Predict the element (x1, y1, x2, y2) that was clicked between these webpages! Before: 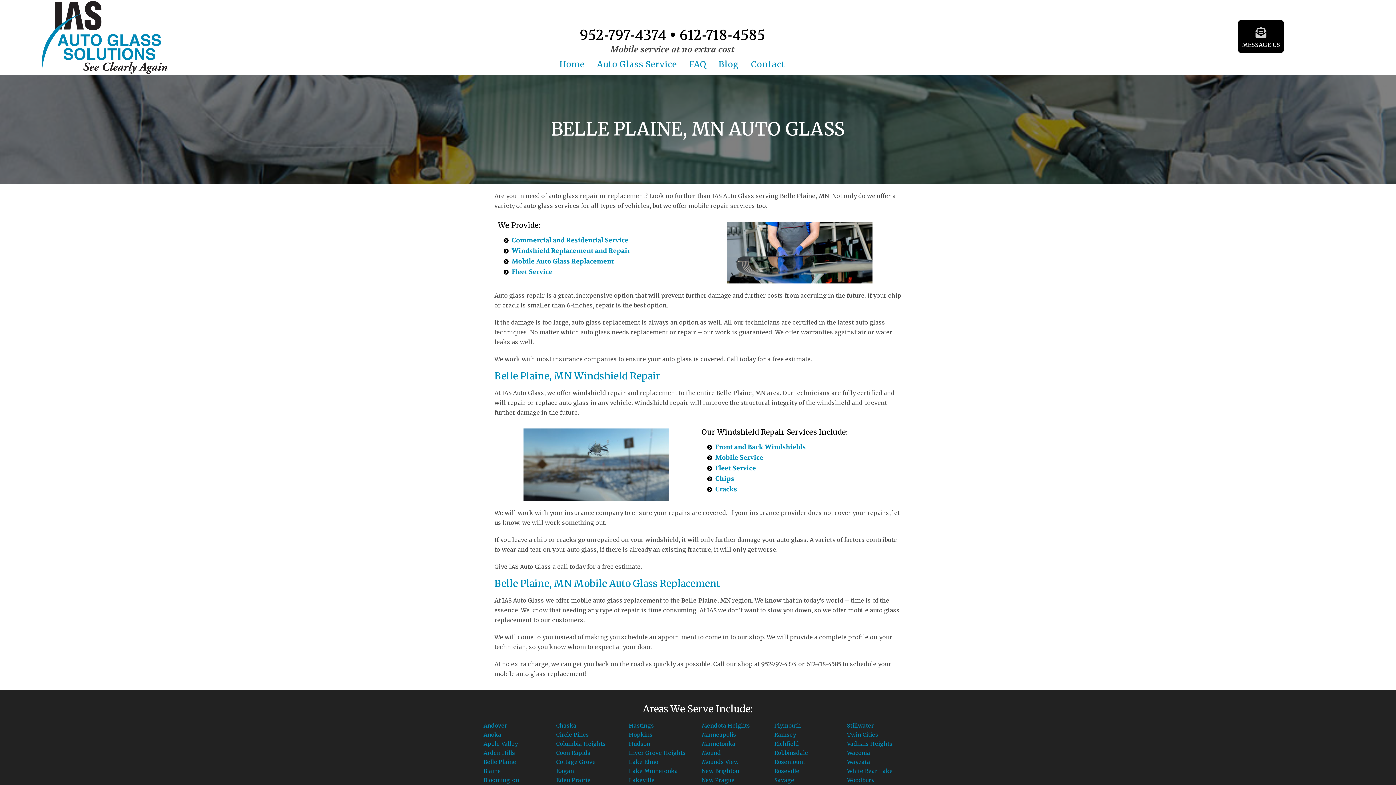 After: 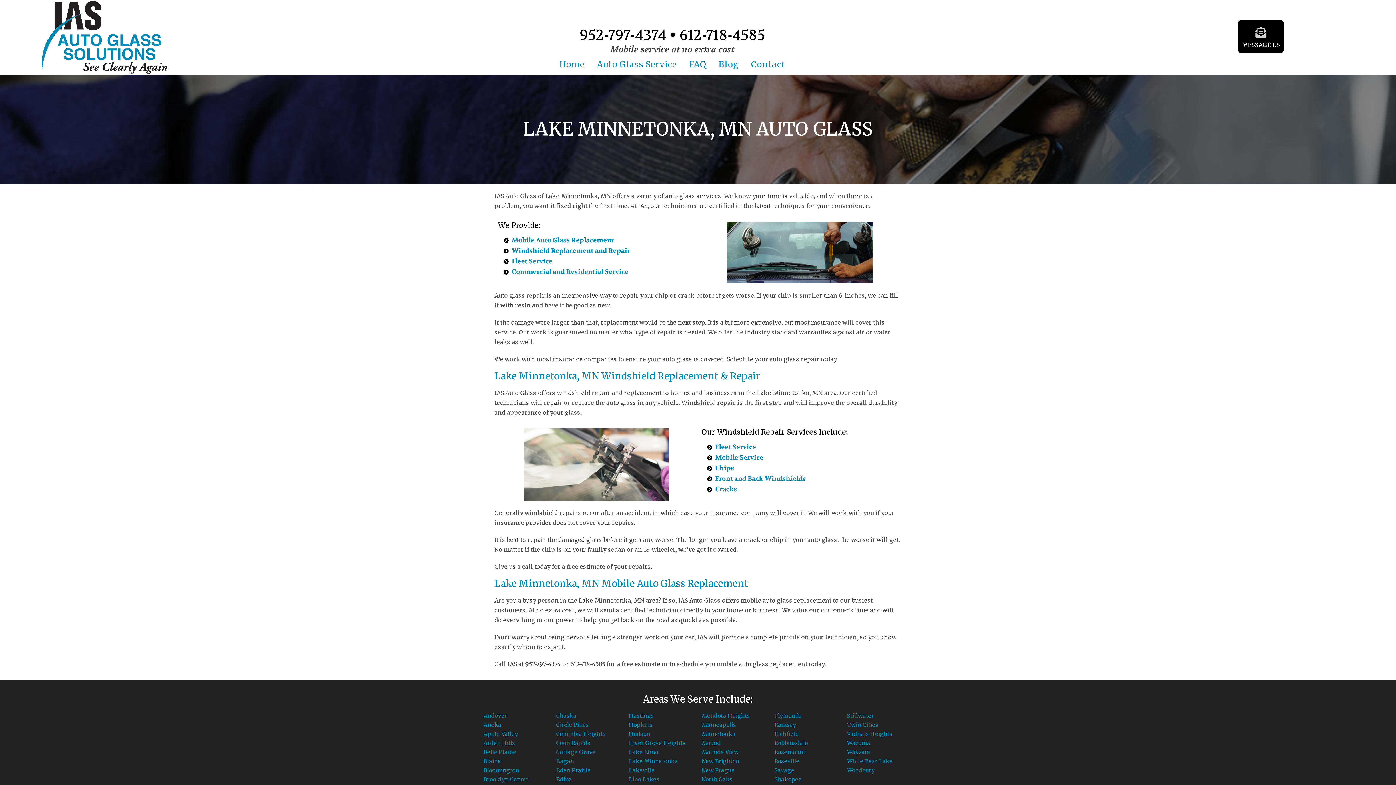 Action: label: Lake Minnetonka bbox: (629, 768, 678, 774)